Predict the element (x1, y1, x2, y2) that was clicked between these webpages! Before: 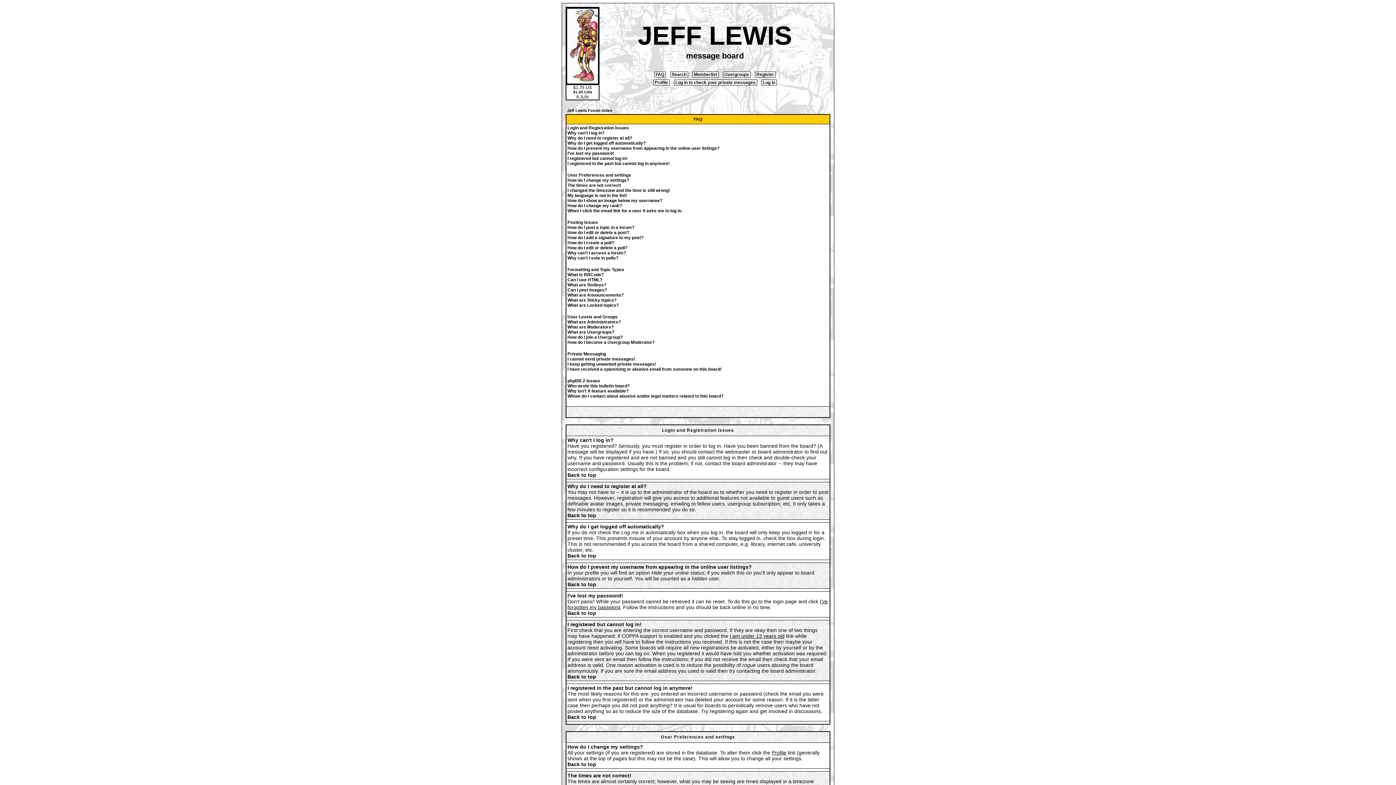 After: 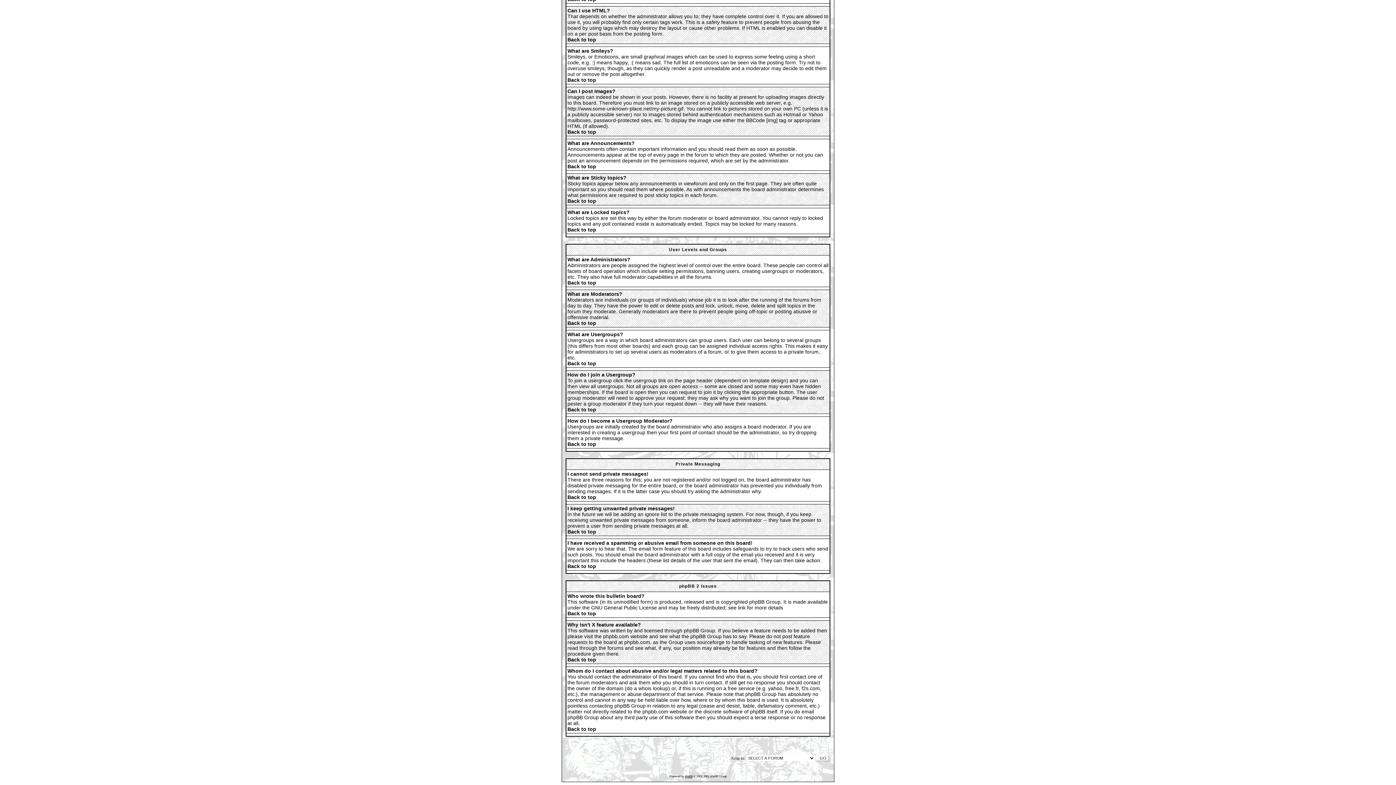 Action: bbox: (567, 393, 723, 398) label: Whom do I contact about abusive and/or legal matters related to this board?